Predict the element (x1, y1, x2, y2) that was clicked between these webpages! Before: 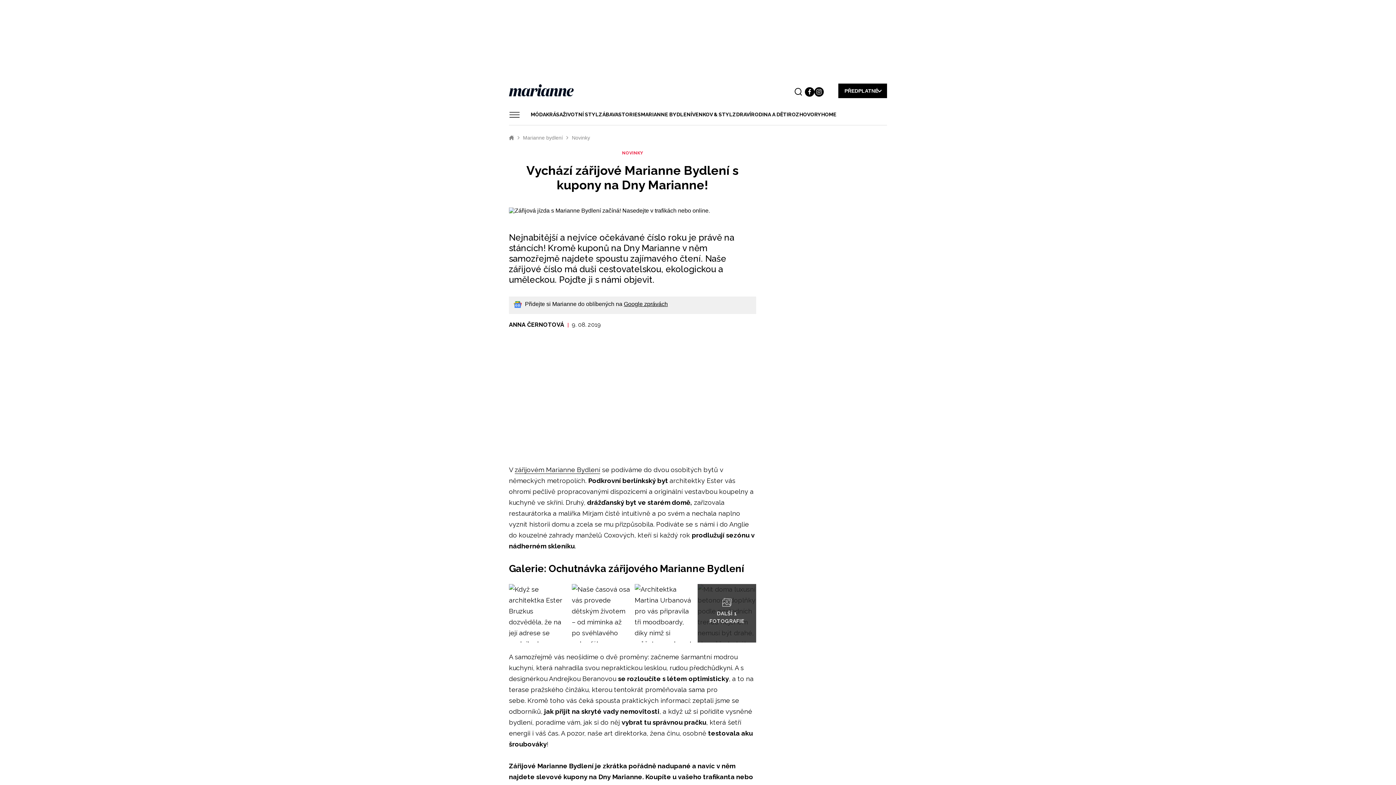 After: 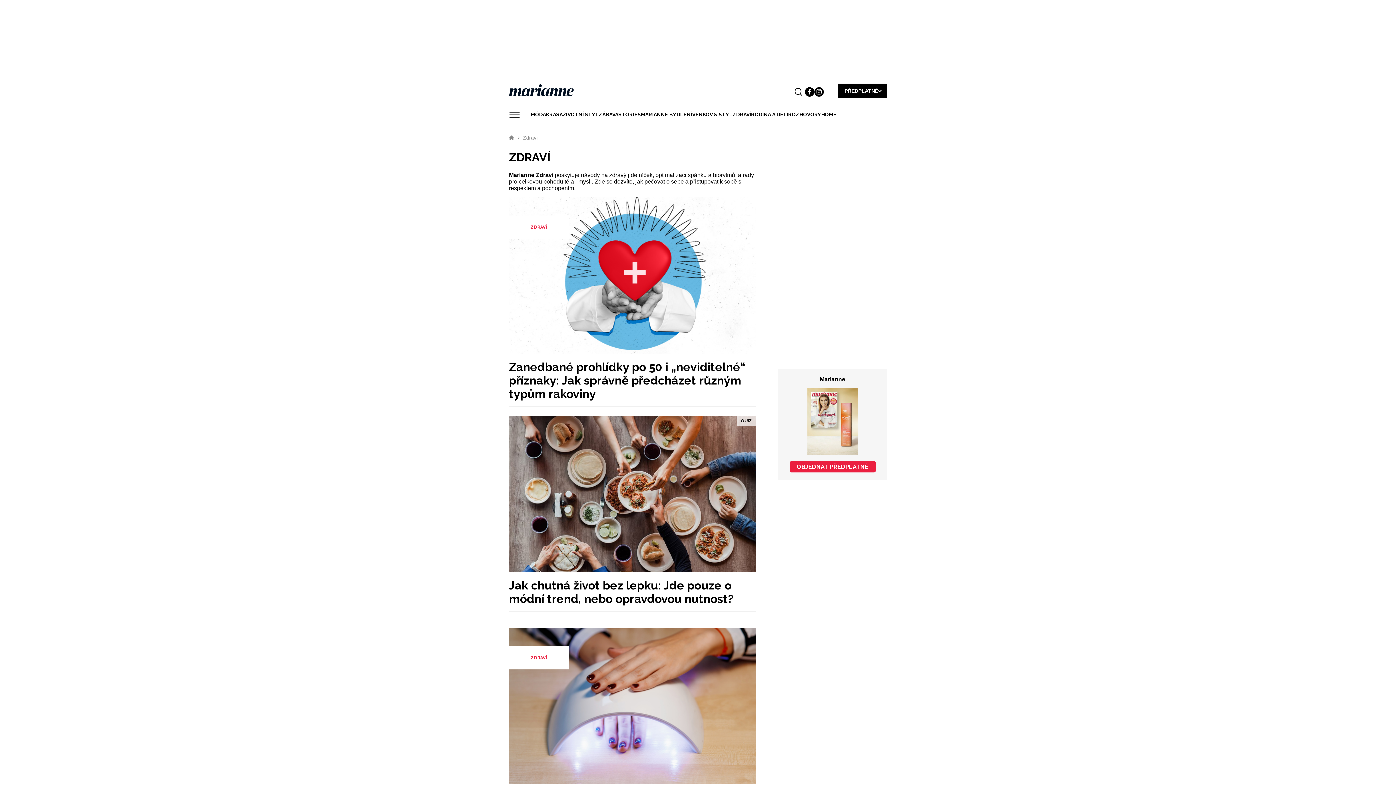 Action: bbox: (732, 109, 751, 120) label: ZDRAVÍ